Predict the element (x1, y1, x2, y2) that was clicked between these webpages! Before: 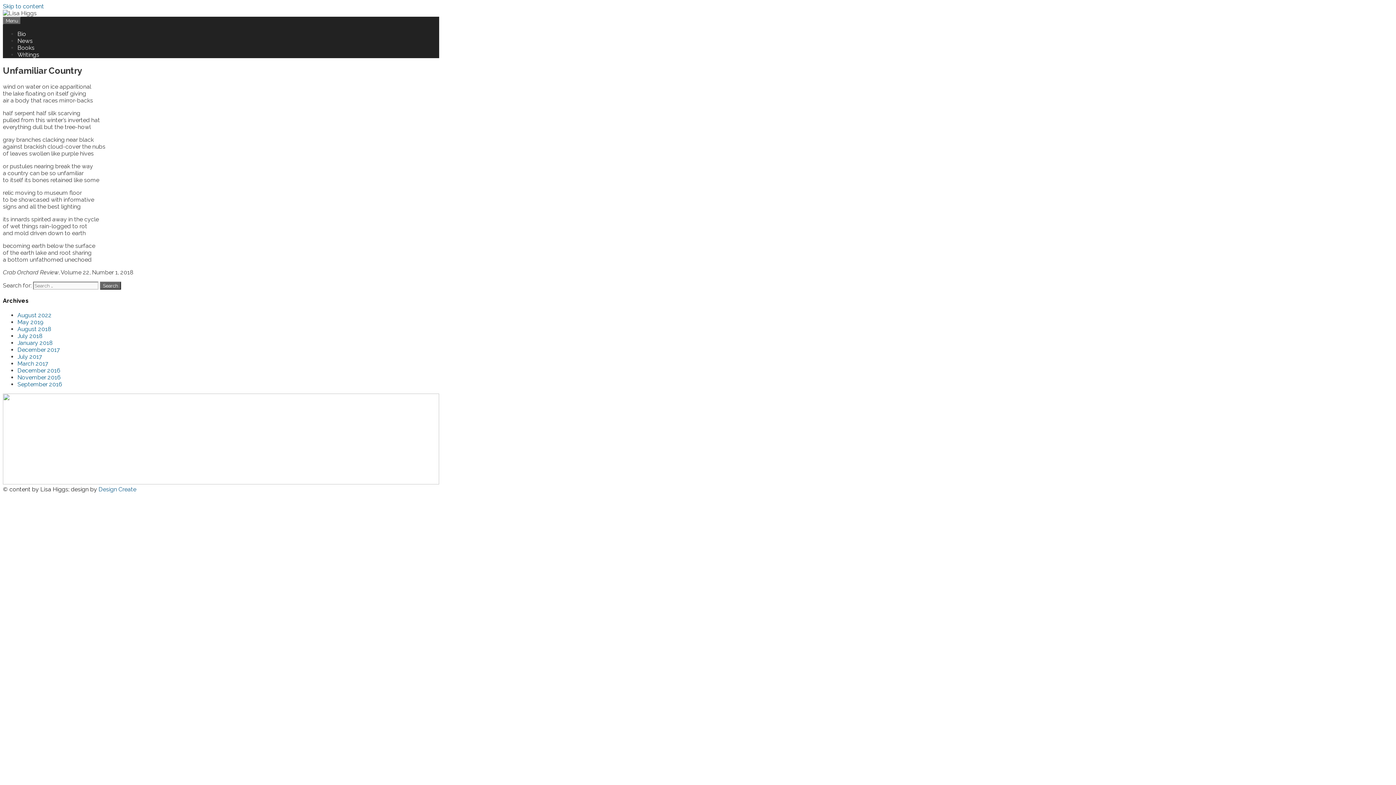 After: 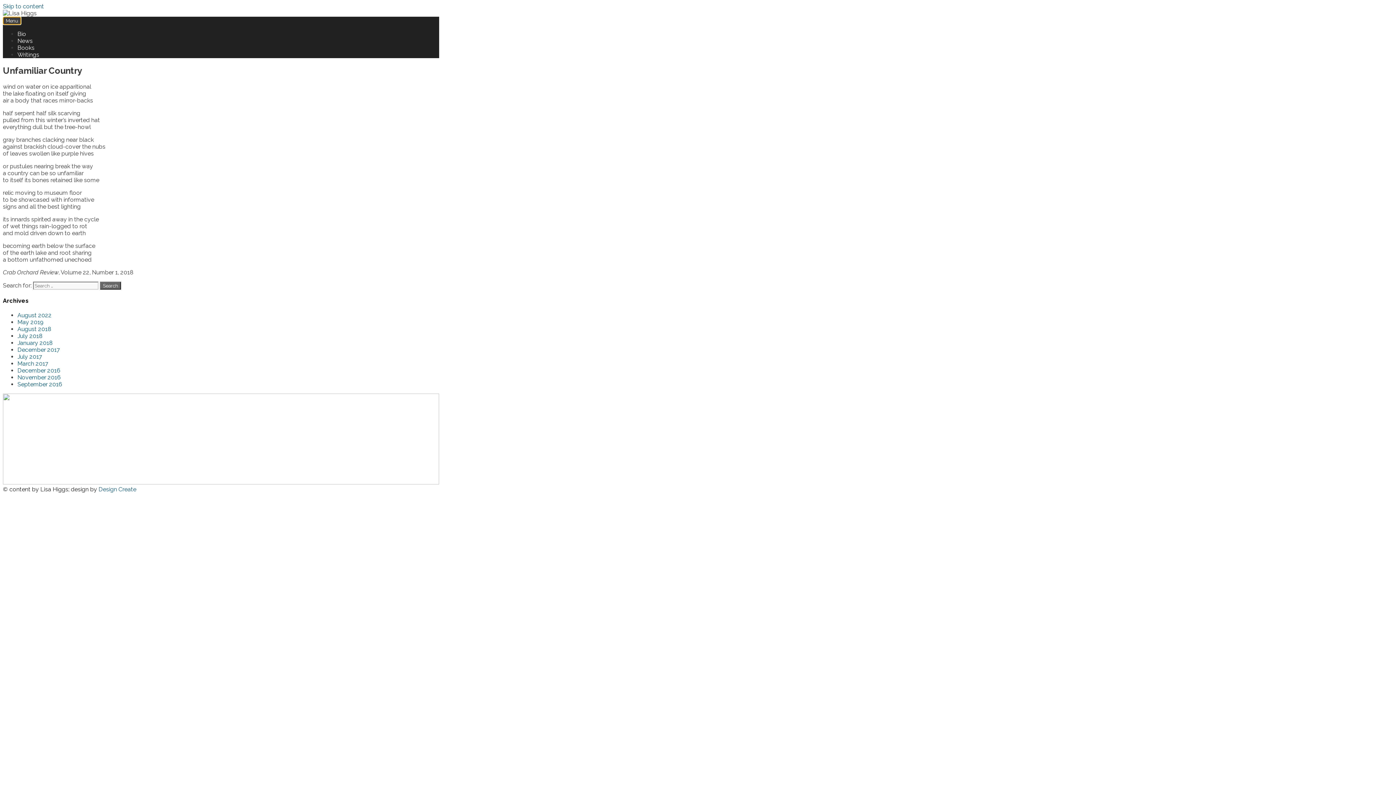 Action: bbox: (2, 16, 21, 24) label: Menu